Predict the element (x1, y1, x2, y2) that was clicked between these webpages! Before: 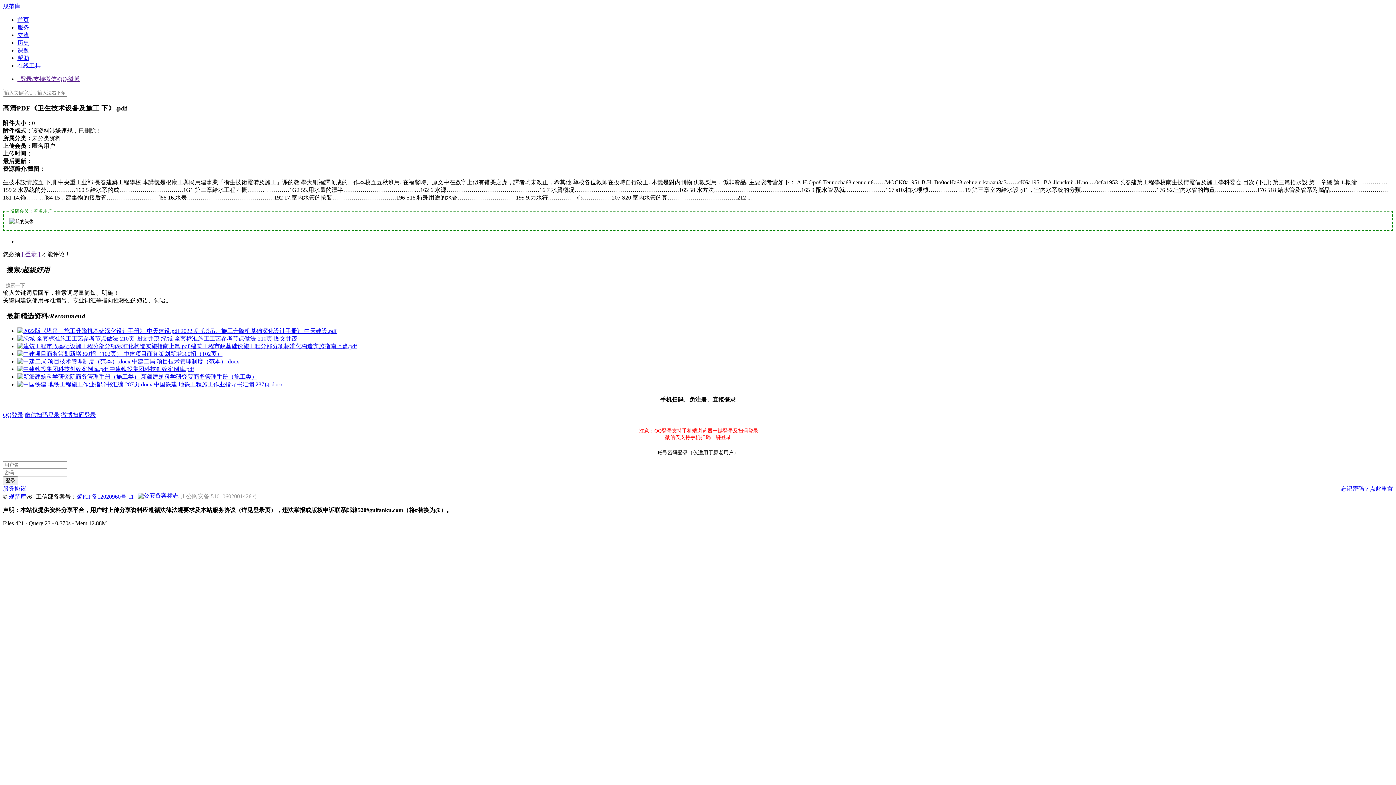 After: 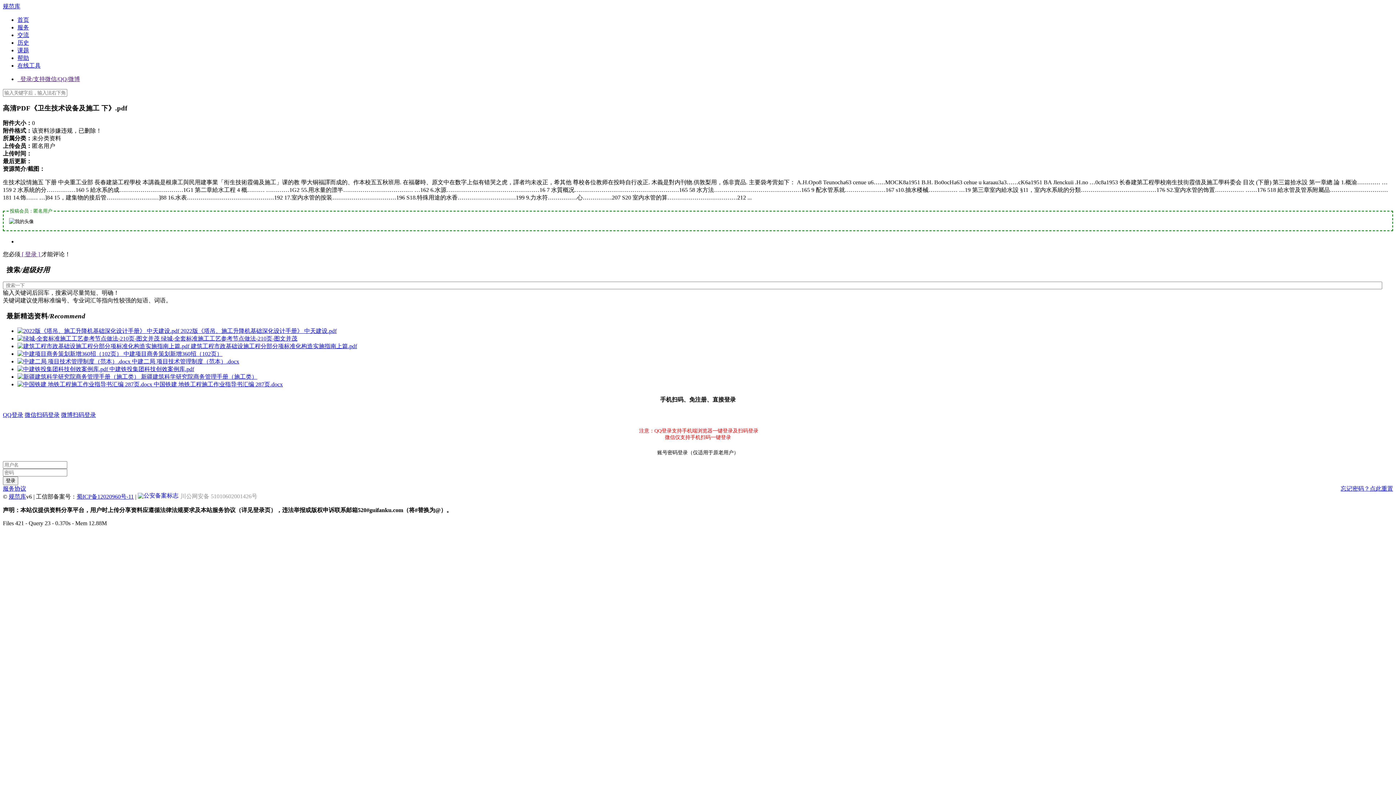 Action: bbox: (20, 251, 41, 257) label:  [ 登录 ] 